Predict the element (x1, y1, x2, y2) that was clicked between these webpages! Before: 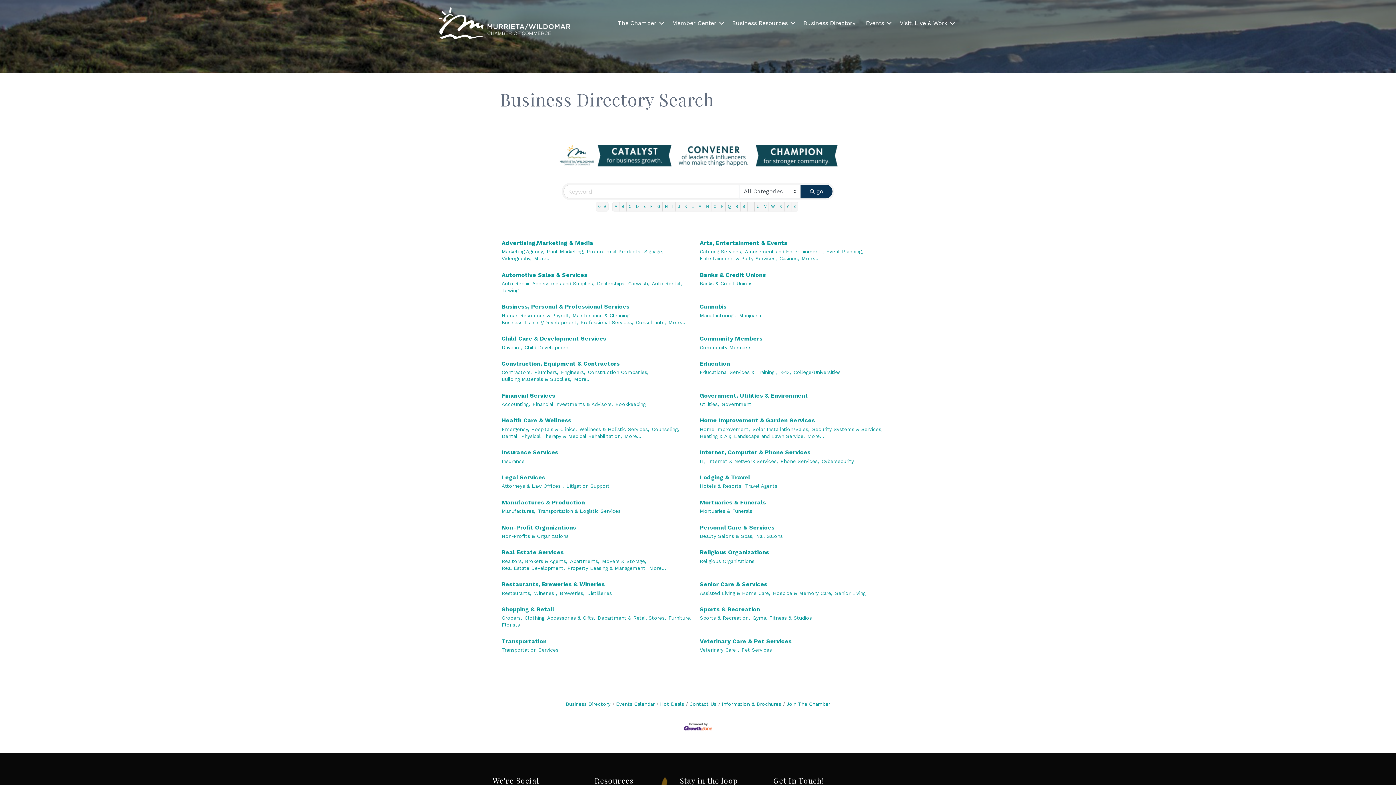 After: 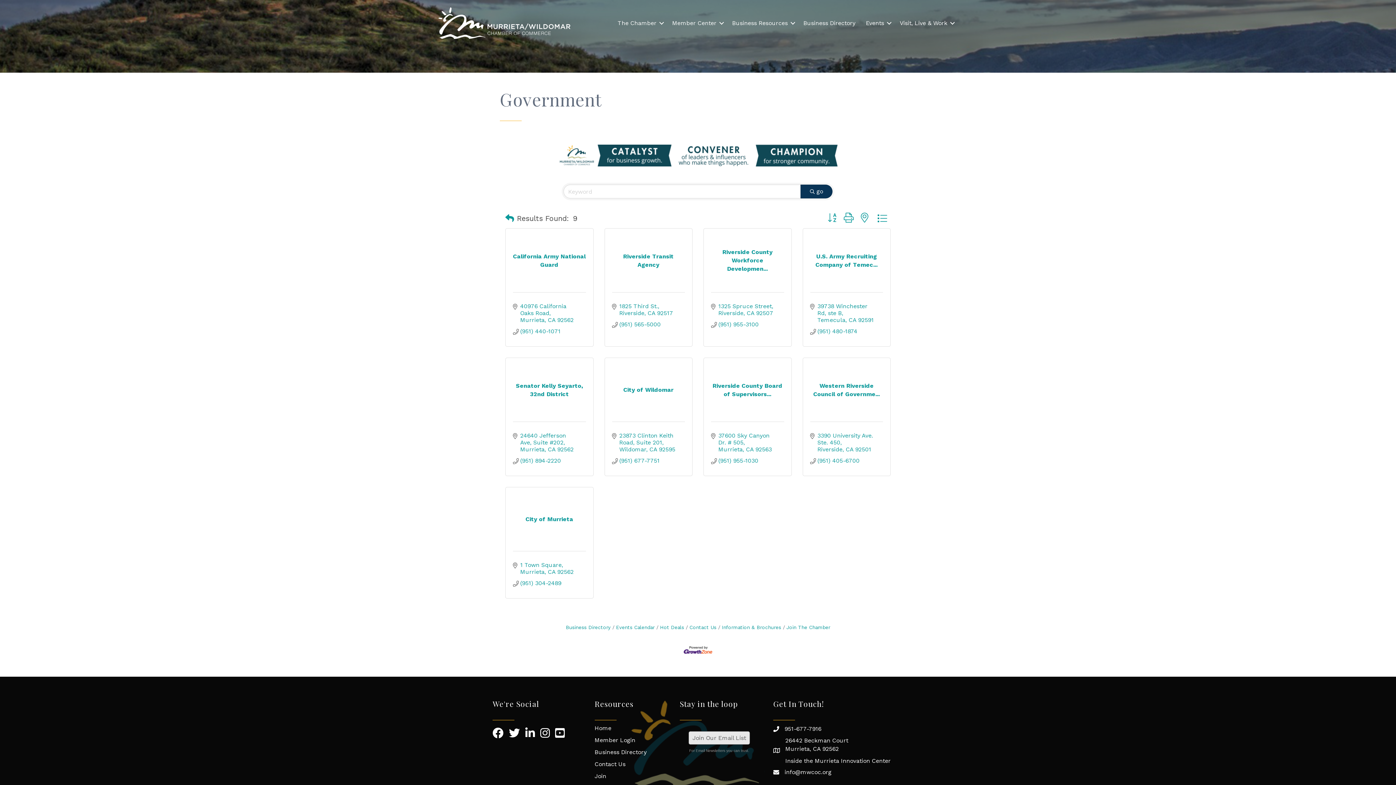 Action: bbox: (721, 401, 751, 408) label: Government